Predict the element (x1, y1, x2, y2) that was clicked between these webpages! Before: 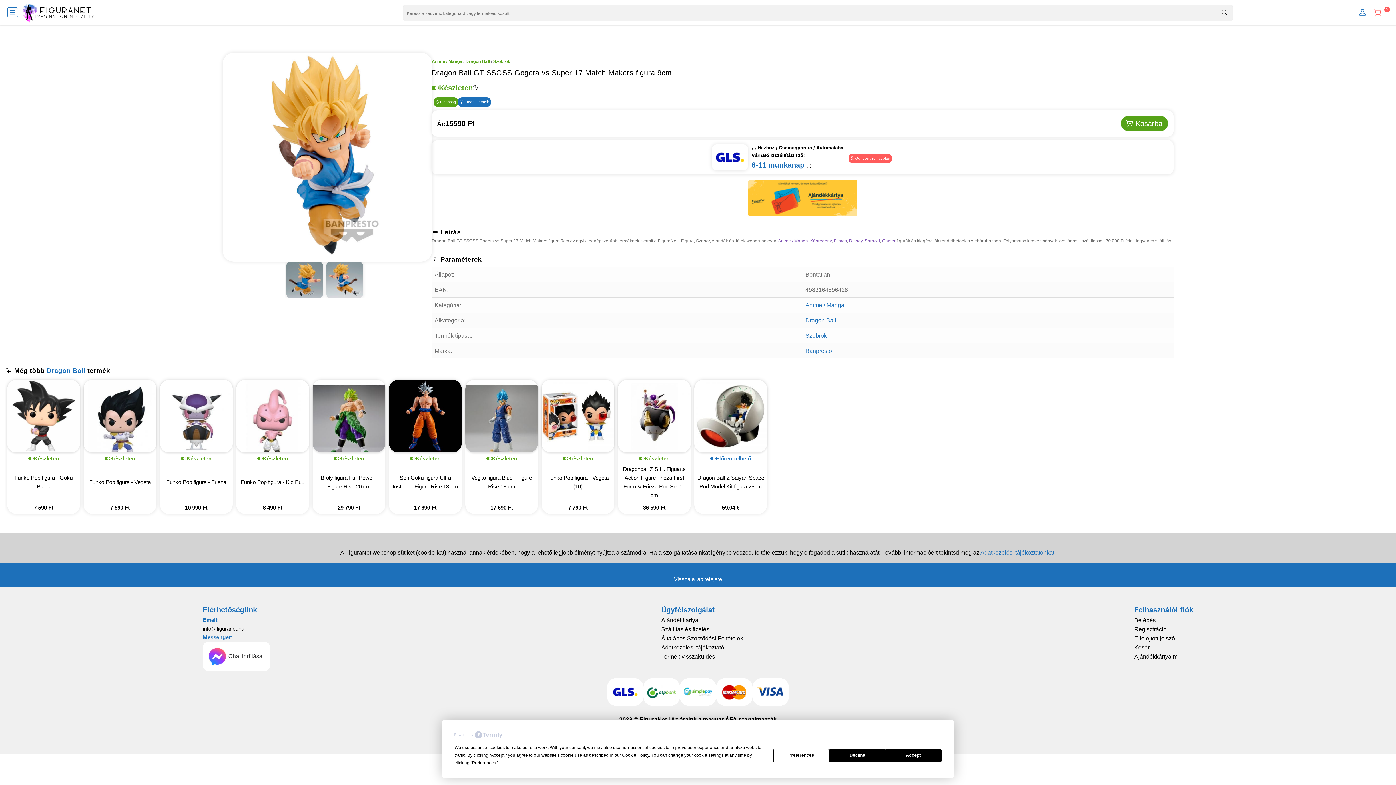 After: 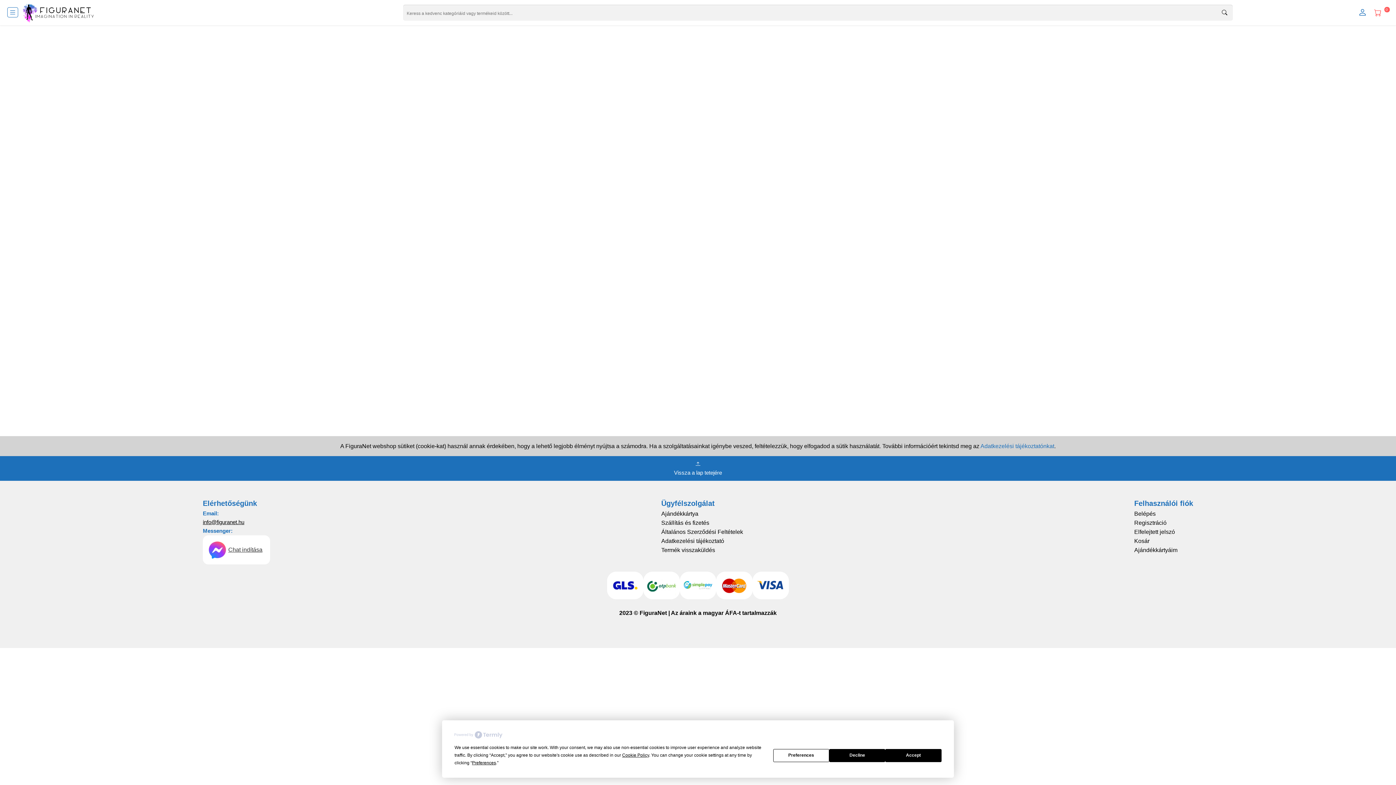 Action: bbox: (980, 549, 1054, 555) label: Adatkezelési tájékoztatónkat